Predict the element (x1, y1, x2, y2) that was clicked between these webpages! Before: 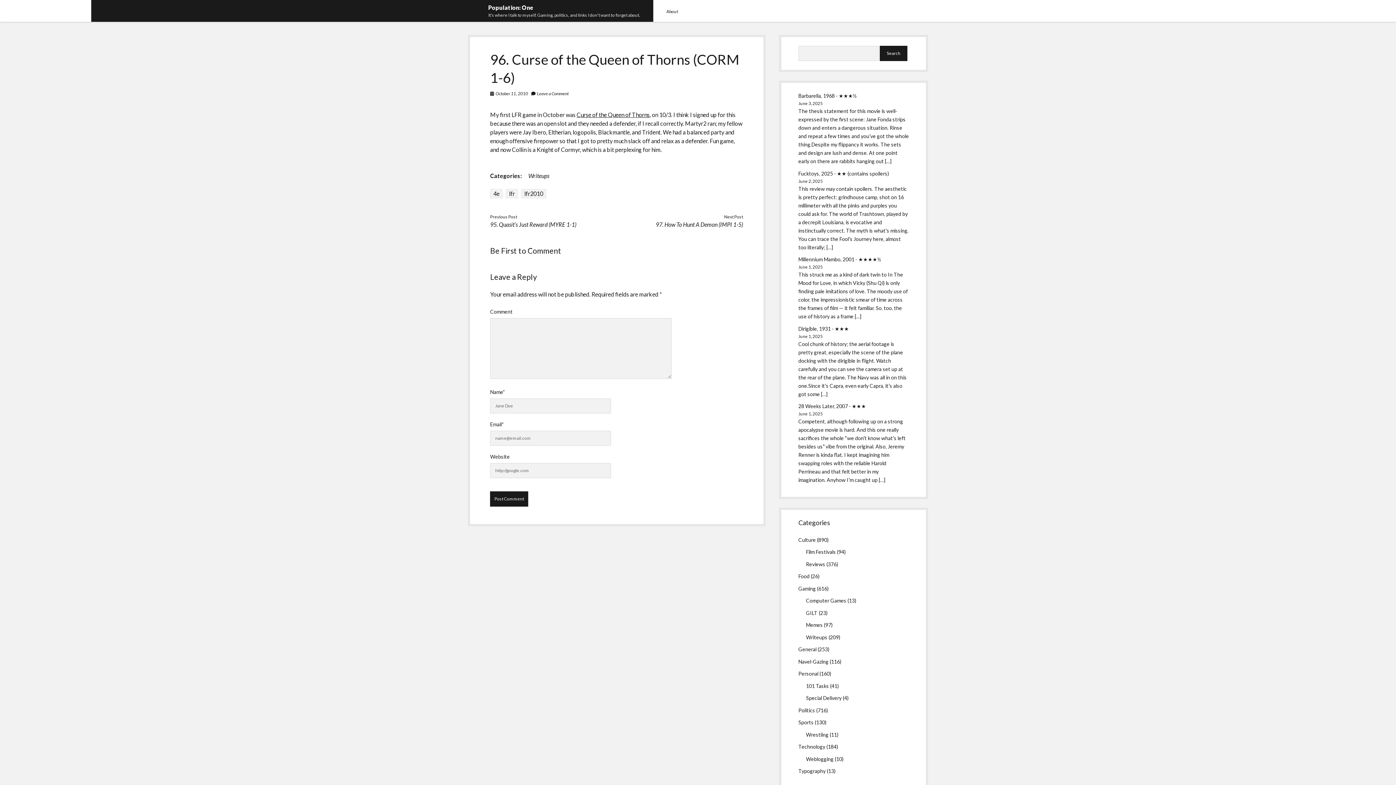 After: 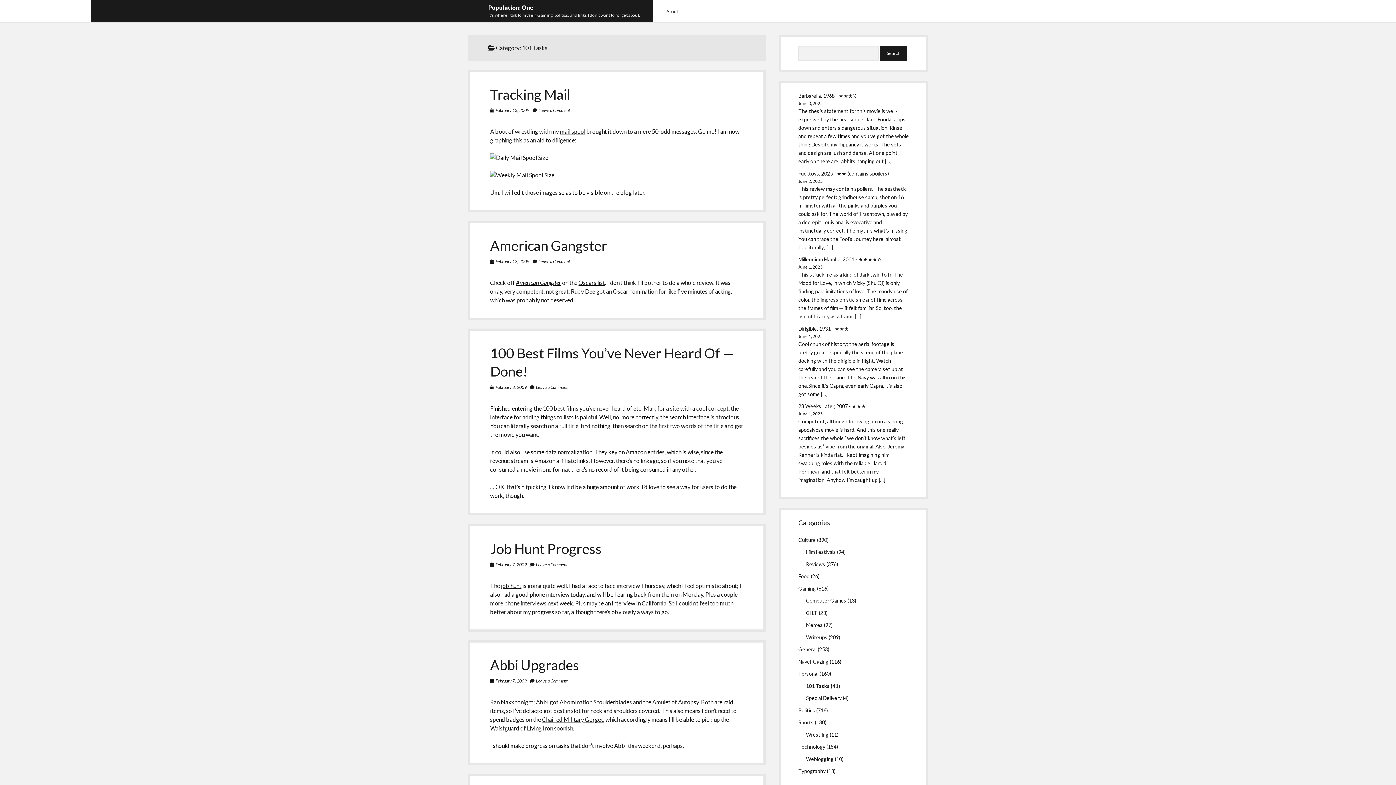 Action: label: 101 Tasks bbox: (806, 683, 829, 689)